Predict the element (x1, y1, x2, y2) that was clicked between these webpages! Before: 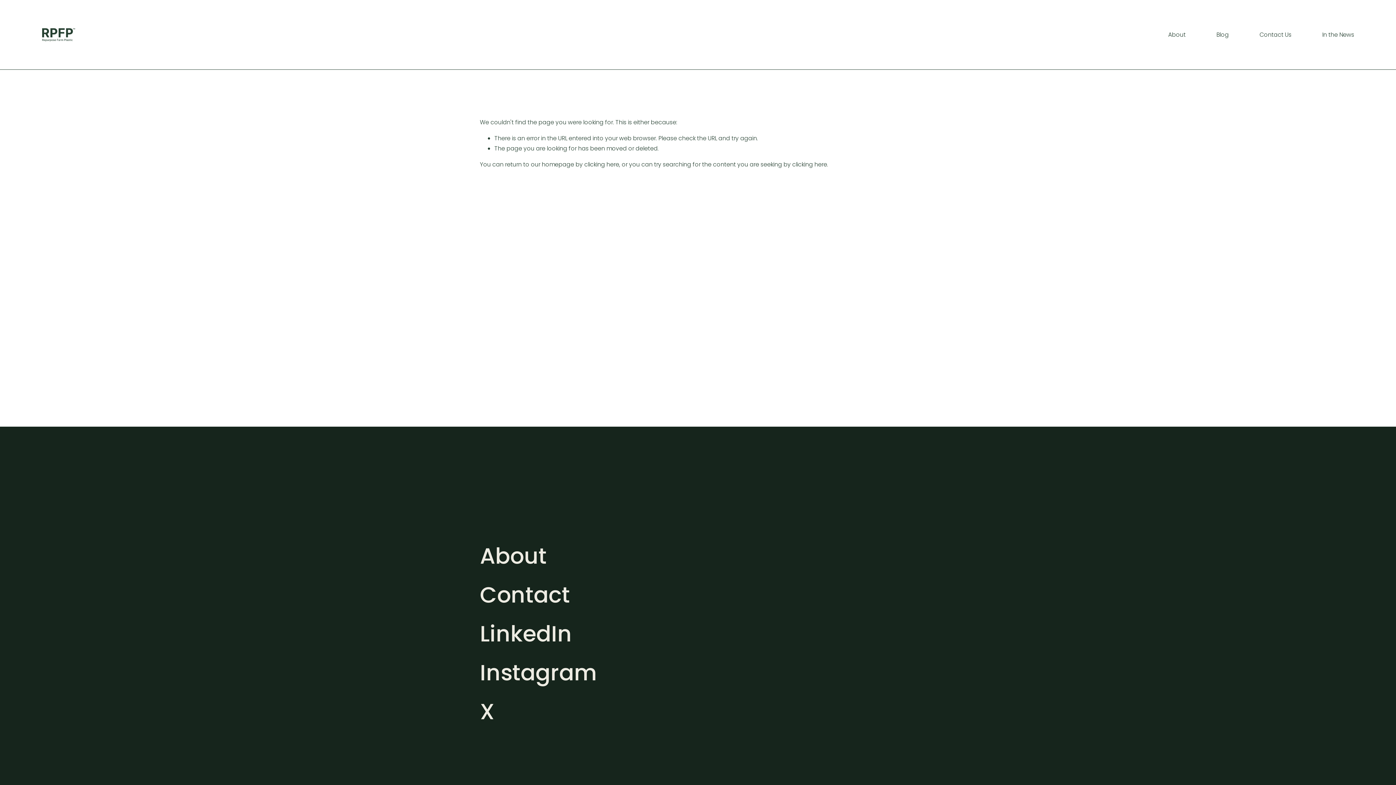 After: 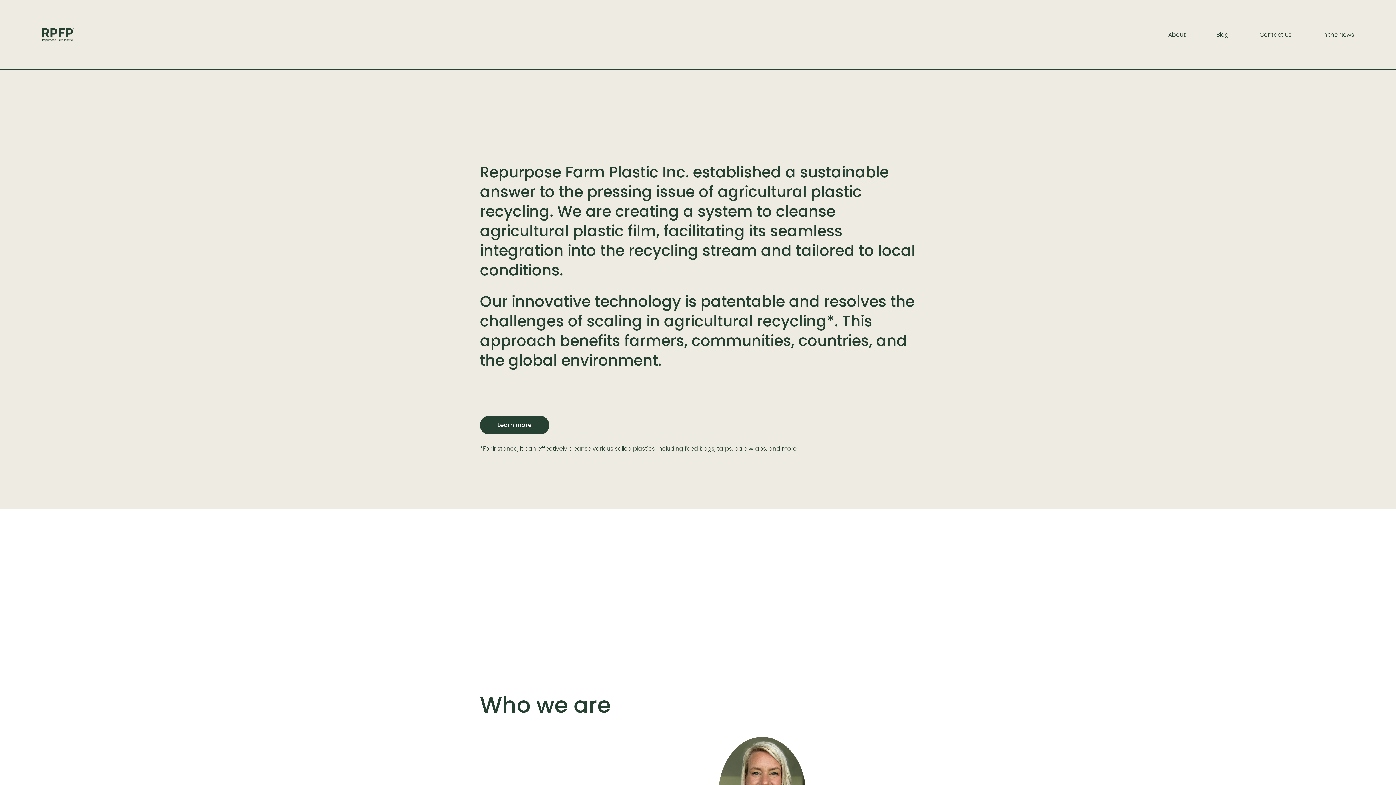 Action: label: clicking here bbox: (584, 160, 619, 168)